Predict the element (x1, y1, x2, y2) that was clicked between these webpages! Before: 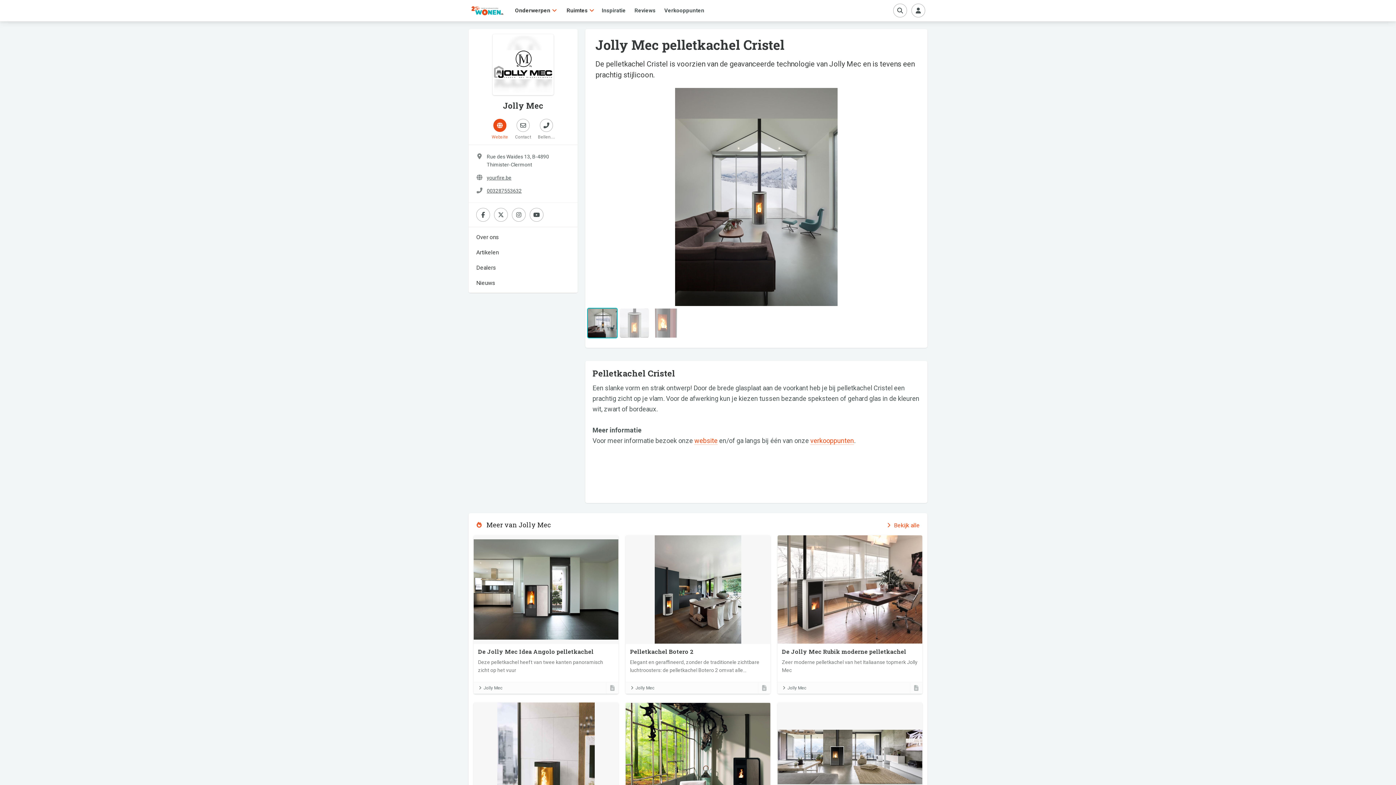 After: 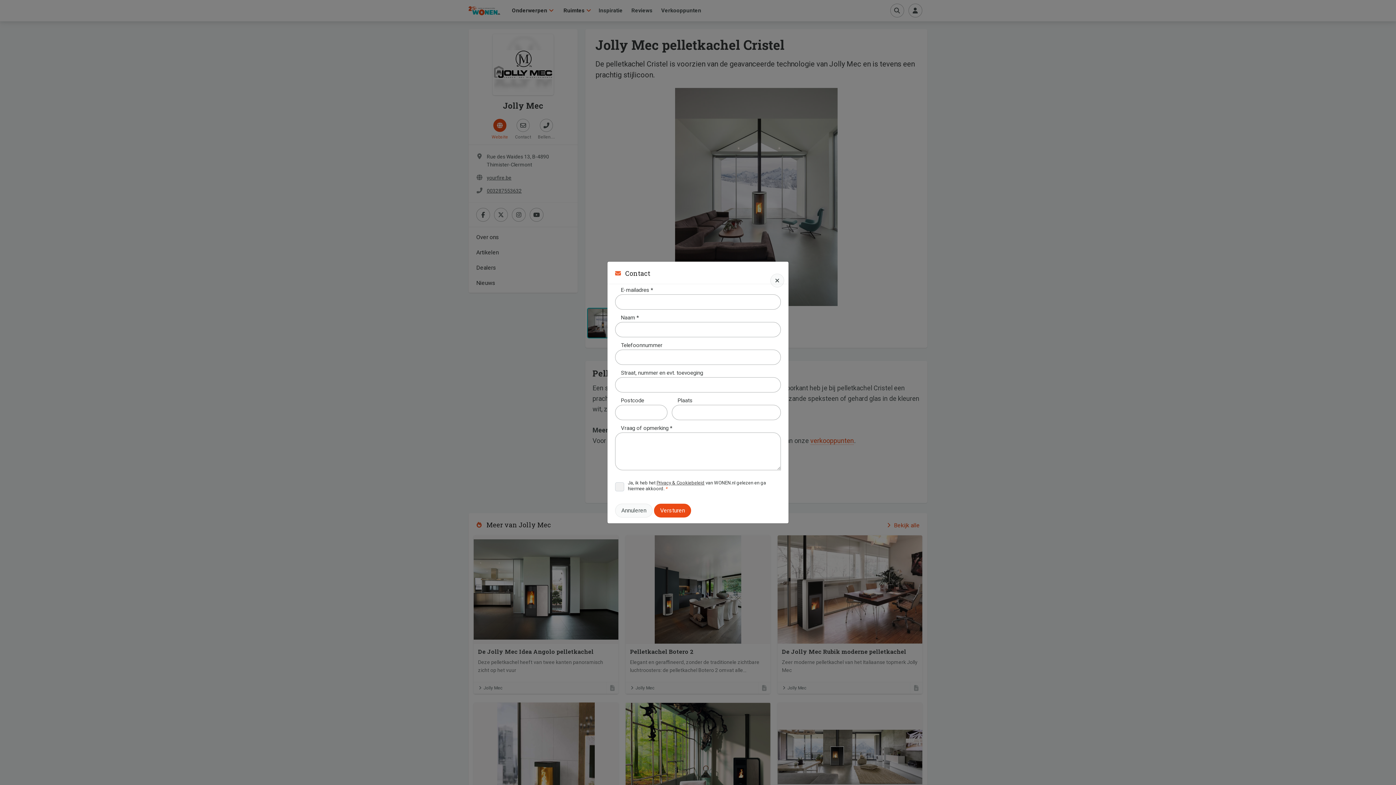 Action: label: Contact bbox: (514, 116, 532, 139)